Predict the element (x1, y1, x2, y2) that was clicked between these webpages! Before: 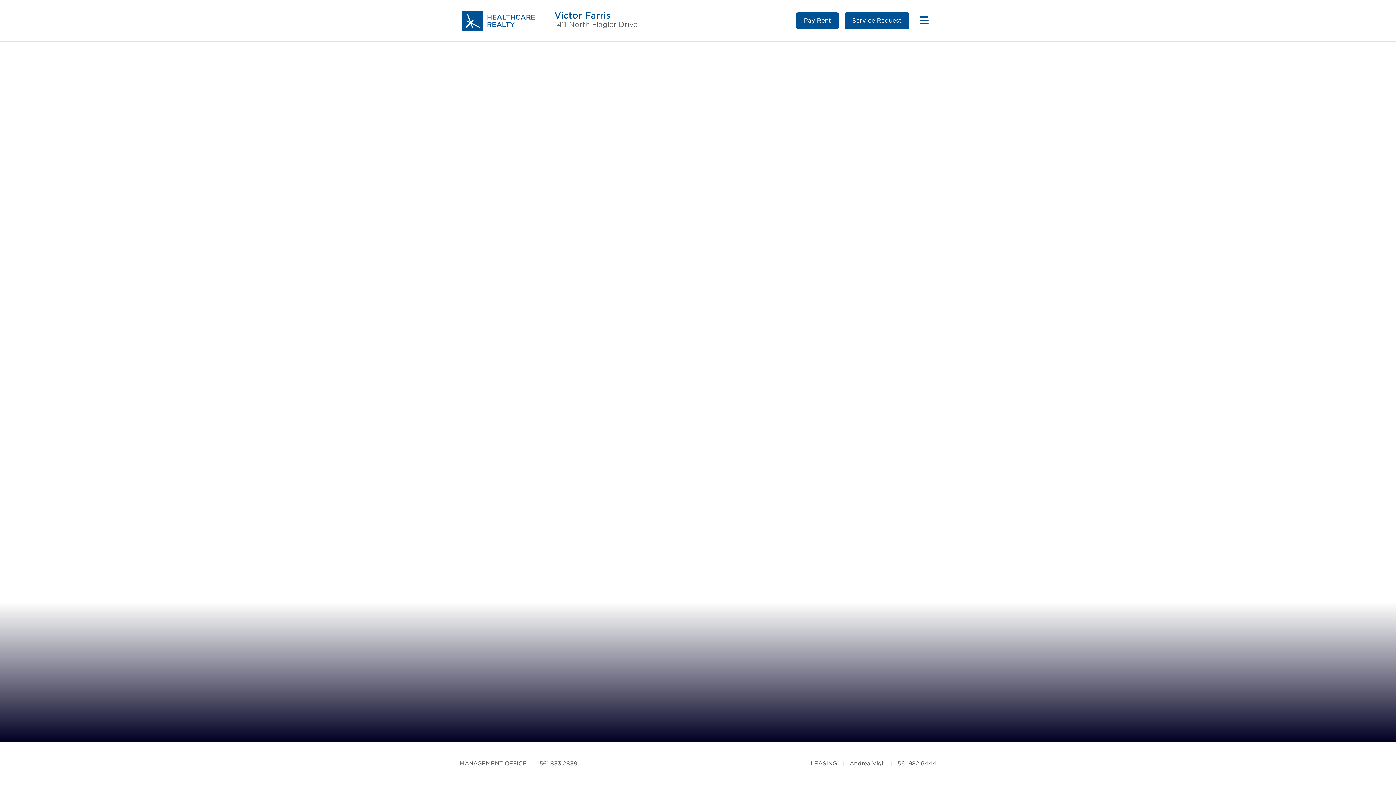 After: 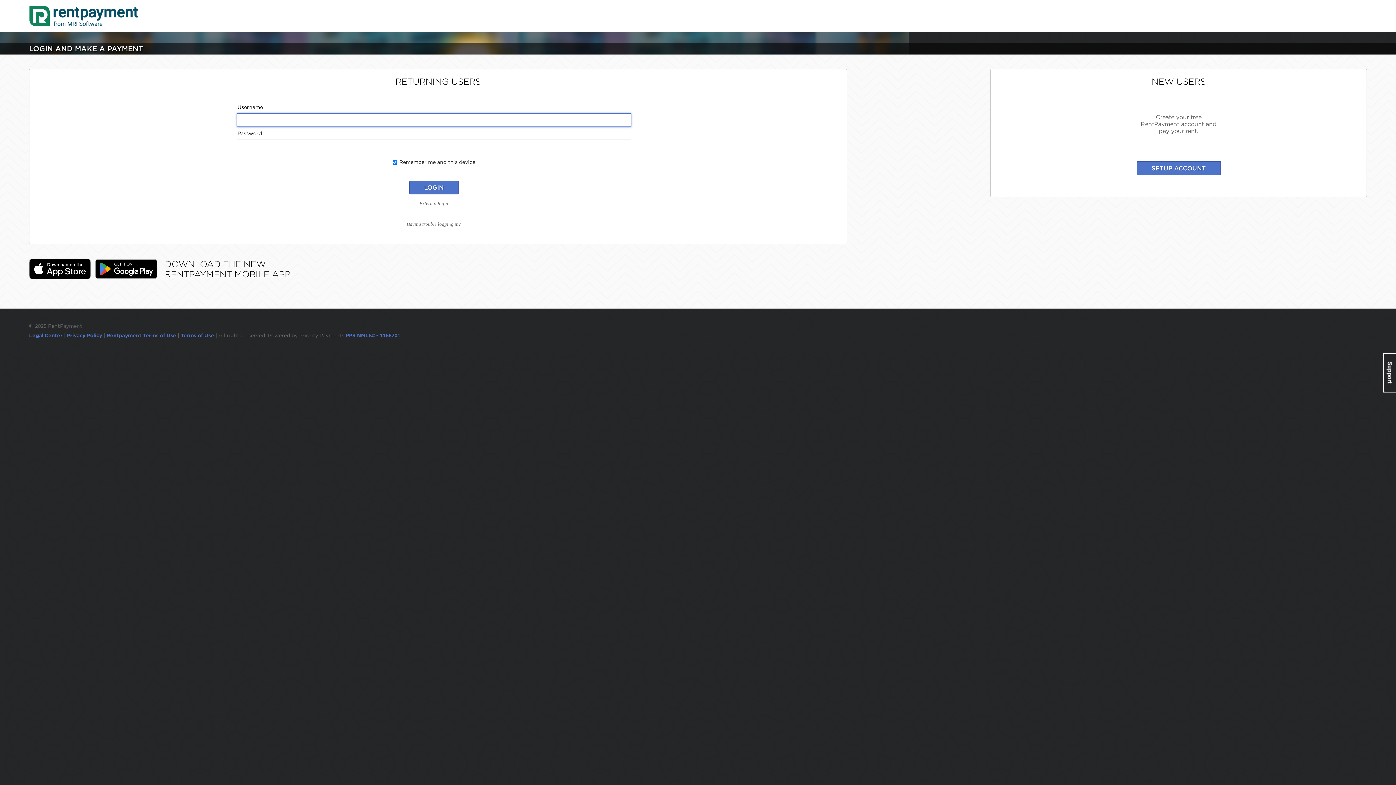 Action: bbox: (796, 12, 838, 29) label: Pay Rent